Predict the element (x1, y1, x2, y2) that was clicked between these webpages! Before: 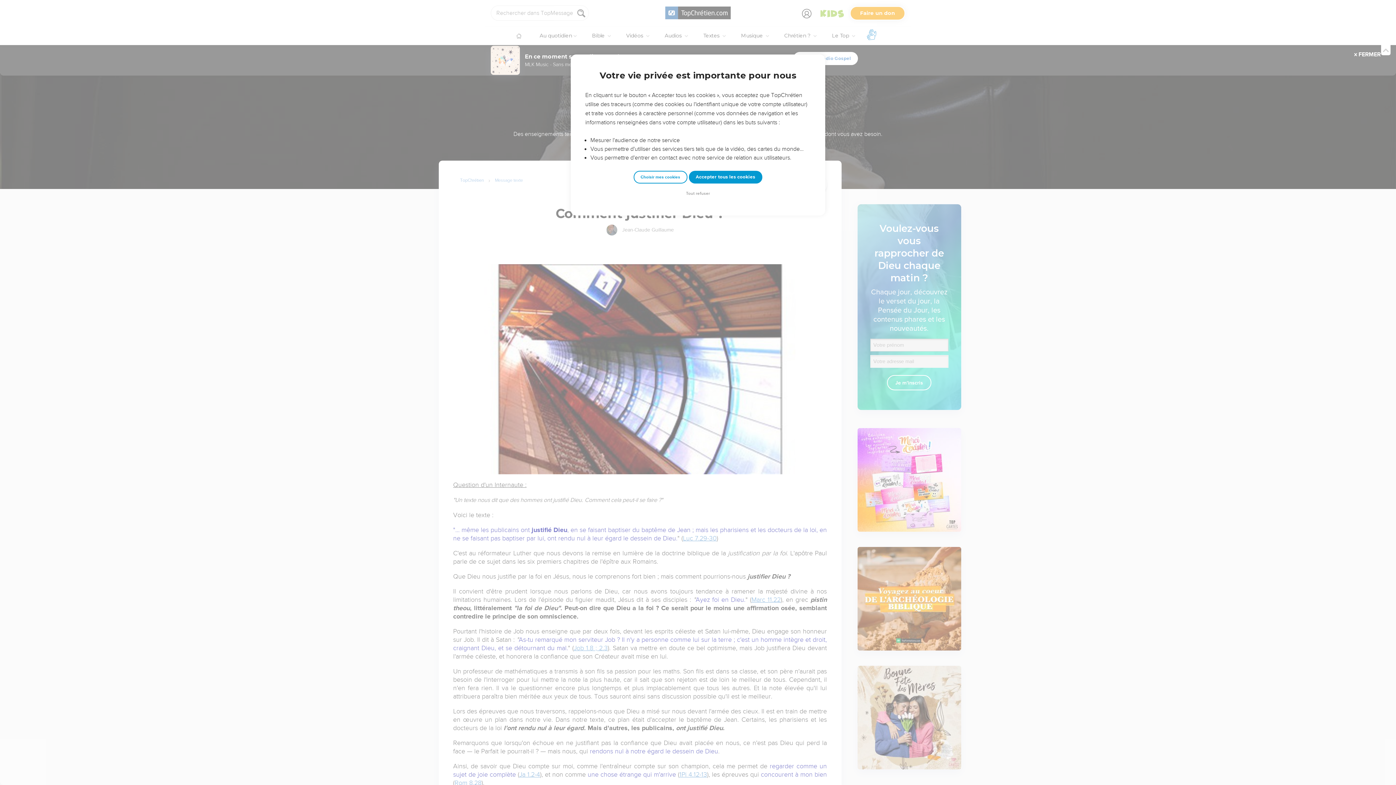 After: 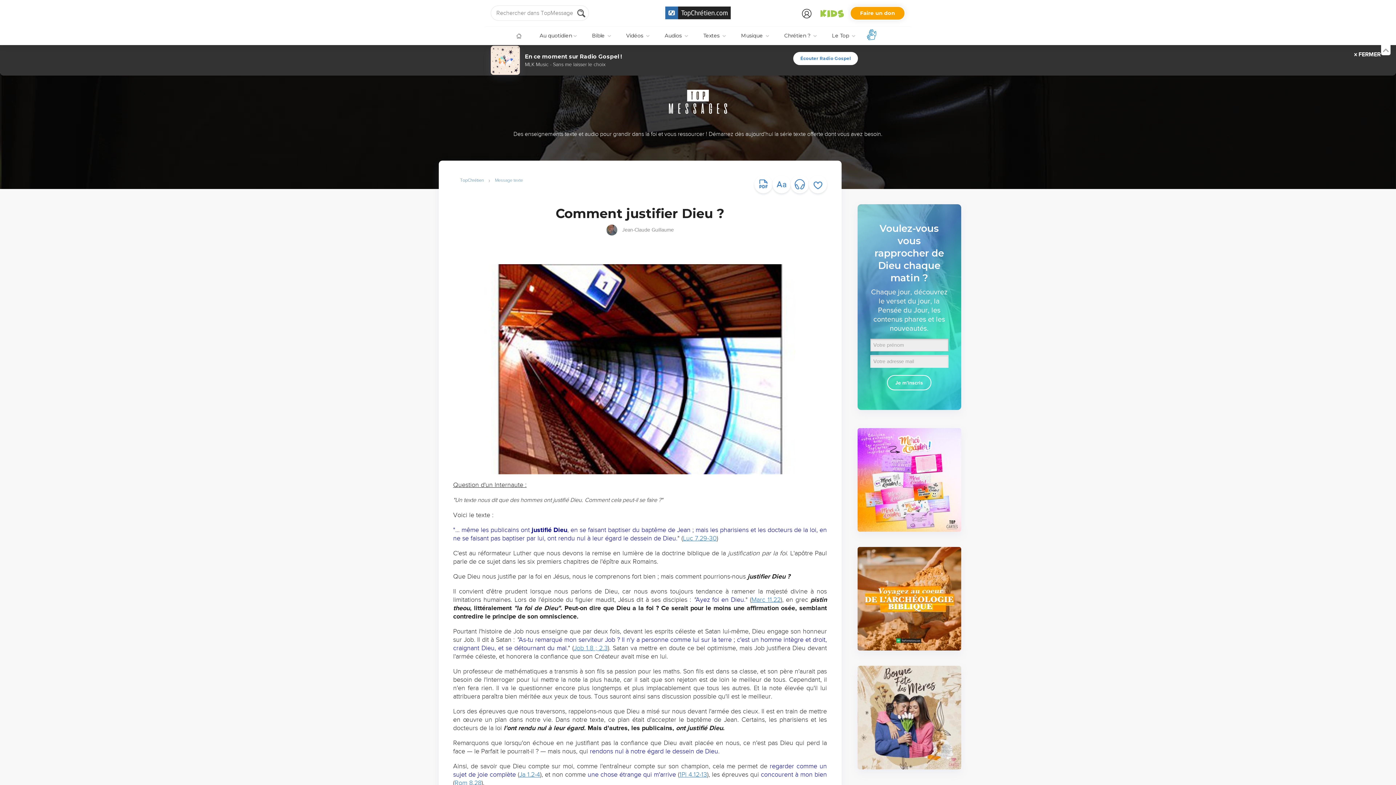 Action: bbox: (684, 190, 712, 197) label: Tout refuser